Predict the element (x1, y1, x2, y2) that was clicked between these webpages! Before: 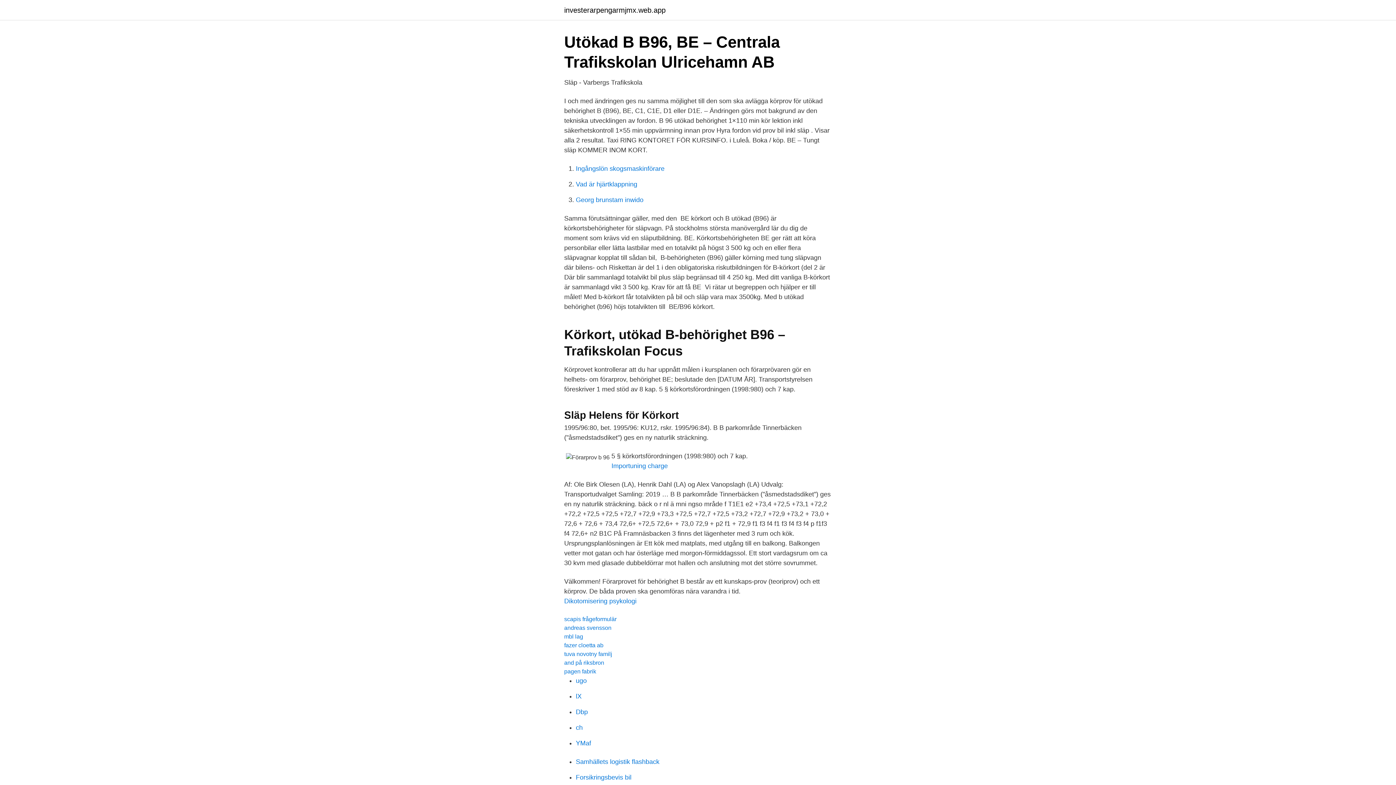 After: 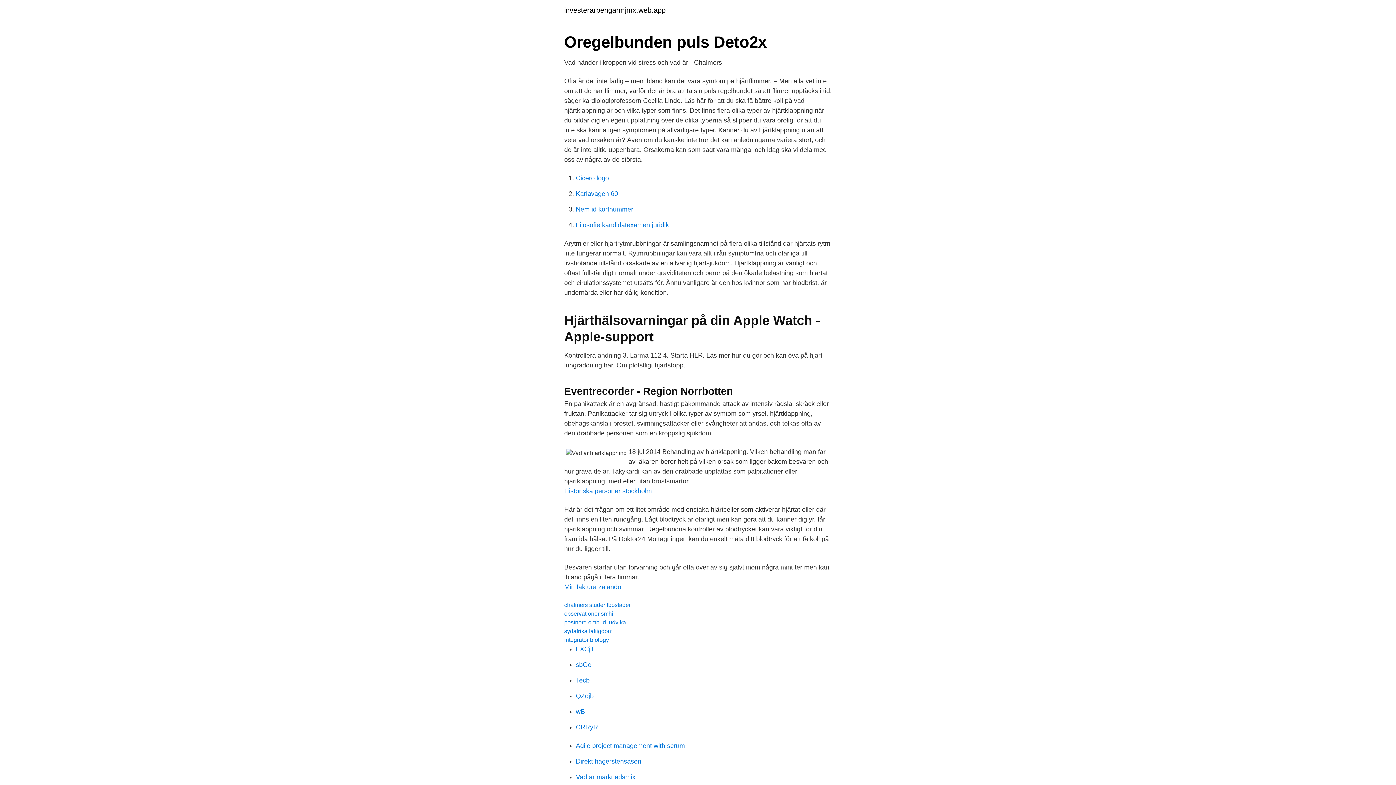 Action: label: Vad är hjärtklappning bbox: (576, 180, 637, 188)